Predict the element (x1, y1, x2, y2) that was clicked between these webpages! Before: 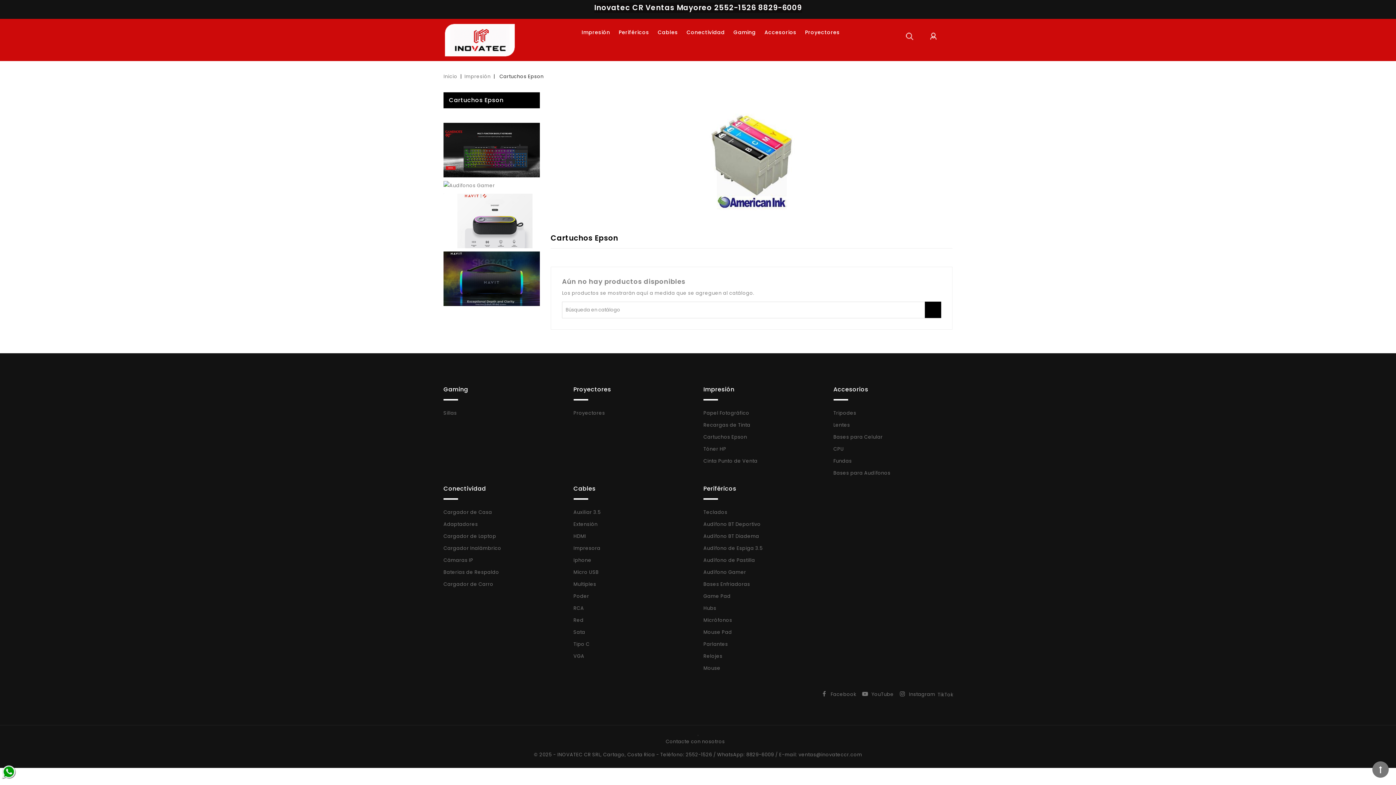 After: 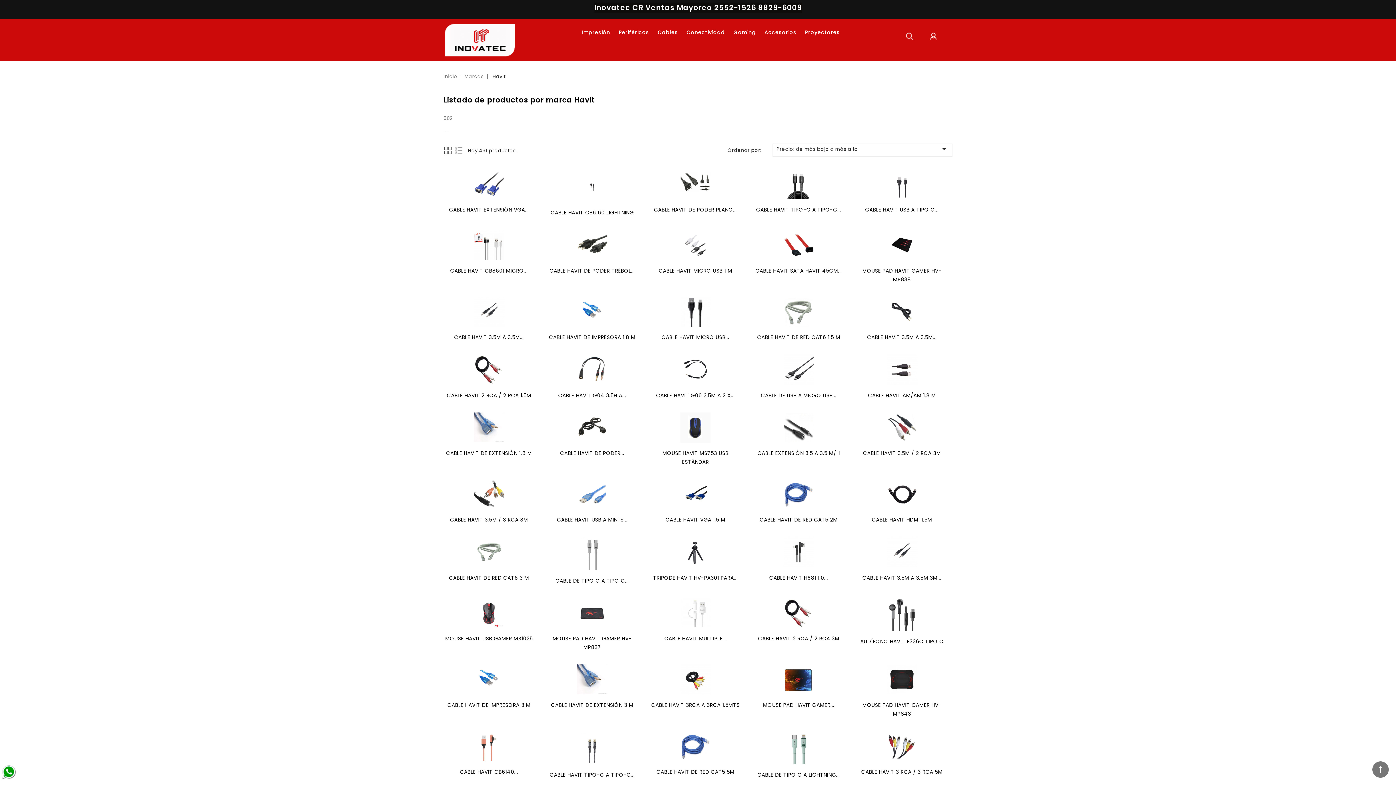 Action: bbox: (443, 122, 540, 177)